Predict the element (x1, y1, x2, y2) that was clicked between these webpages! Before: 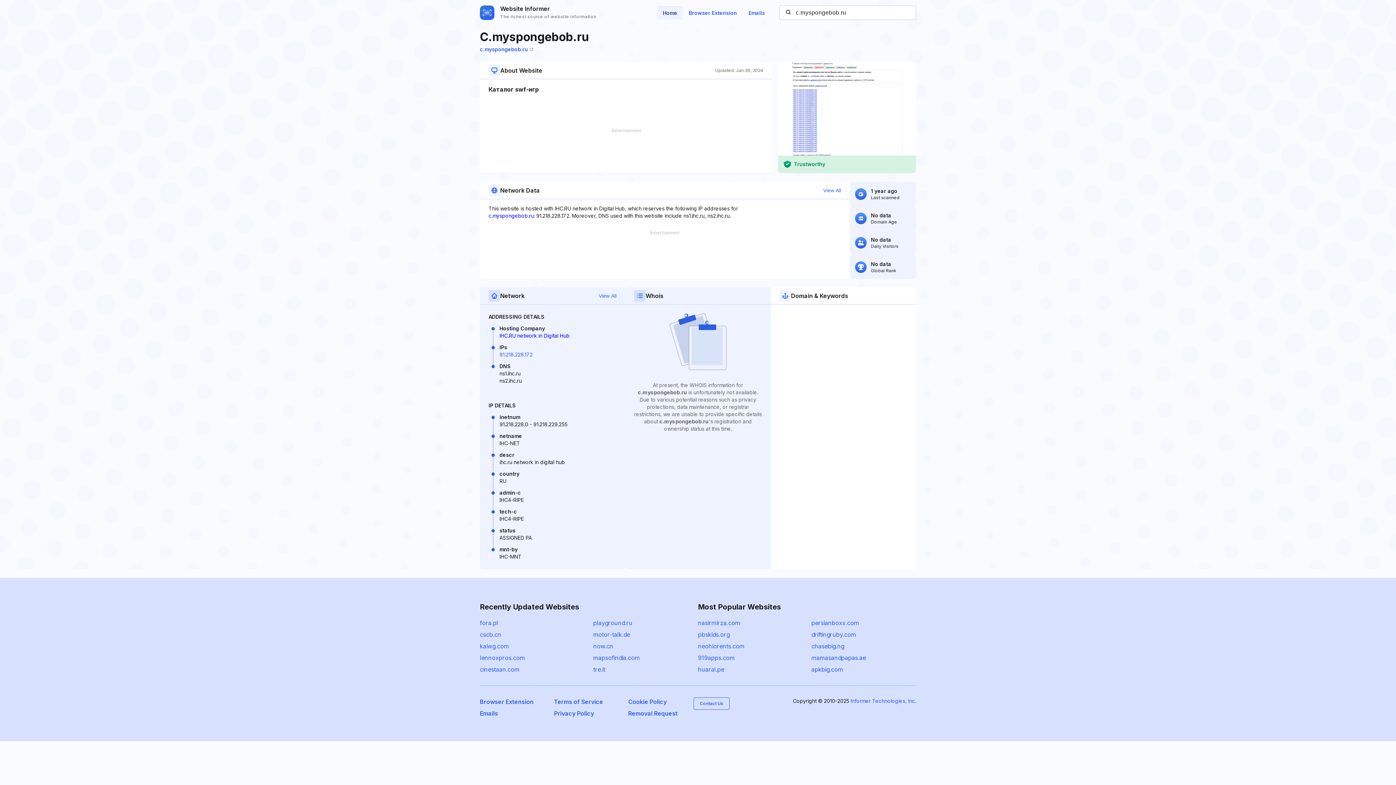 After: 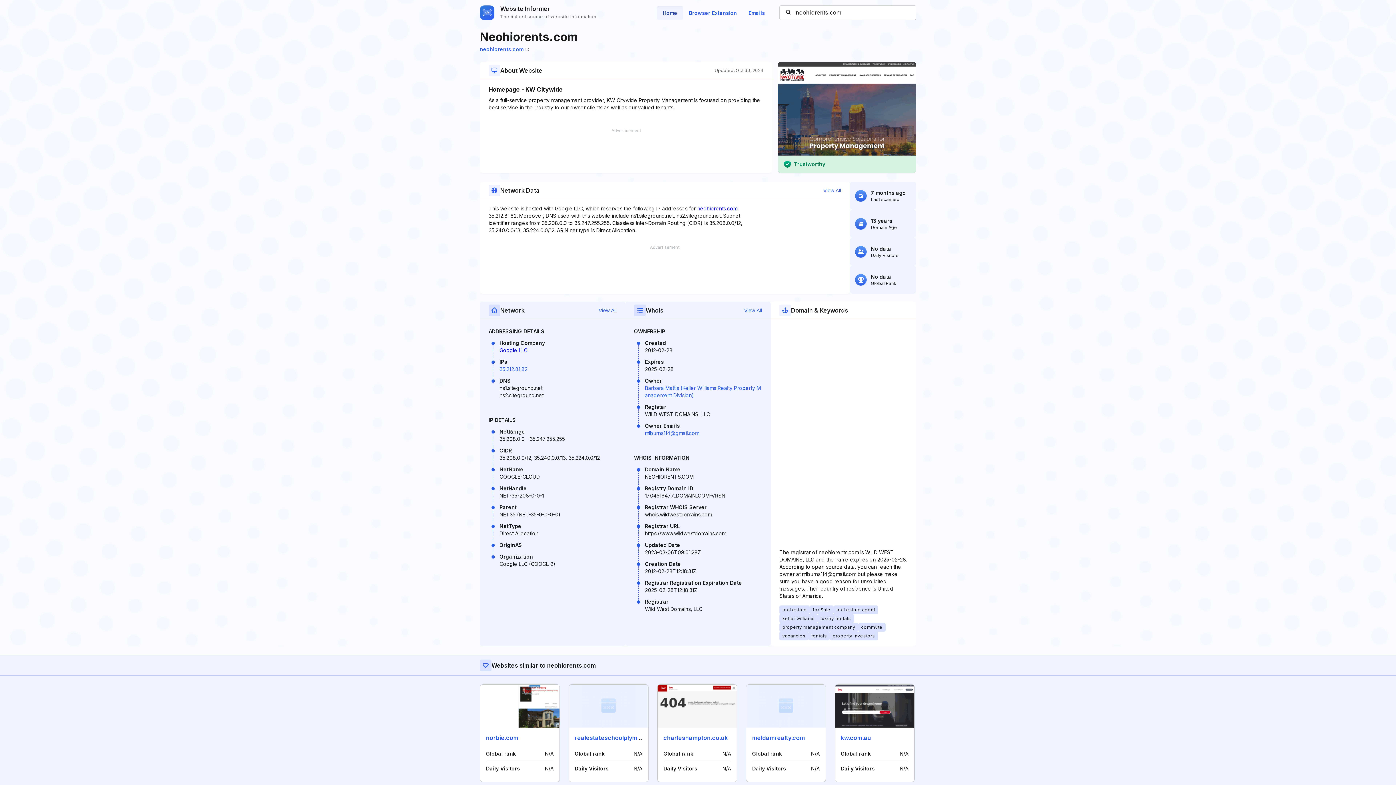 Action: bbox: (698, 642, 744, 650) label: neohiorents.com